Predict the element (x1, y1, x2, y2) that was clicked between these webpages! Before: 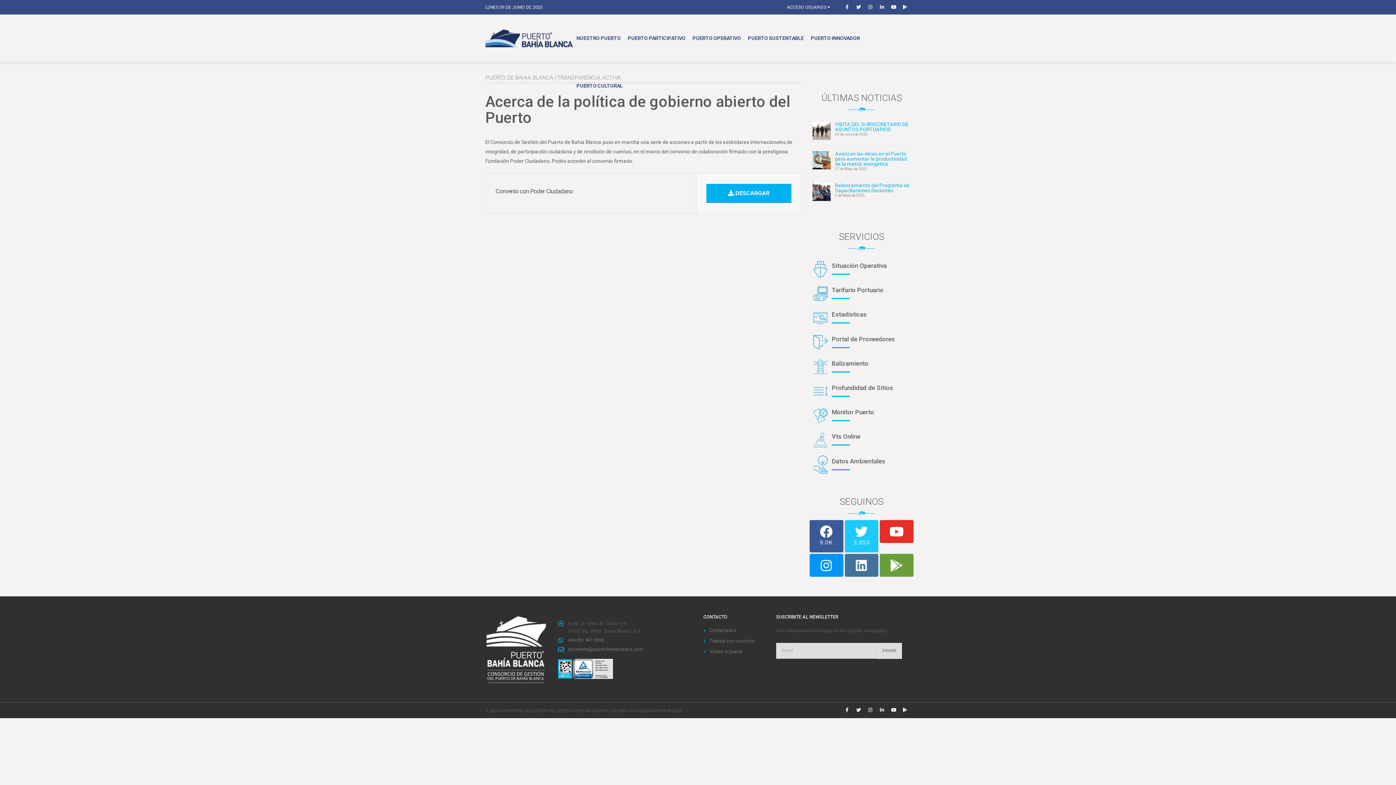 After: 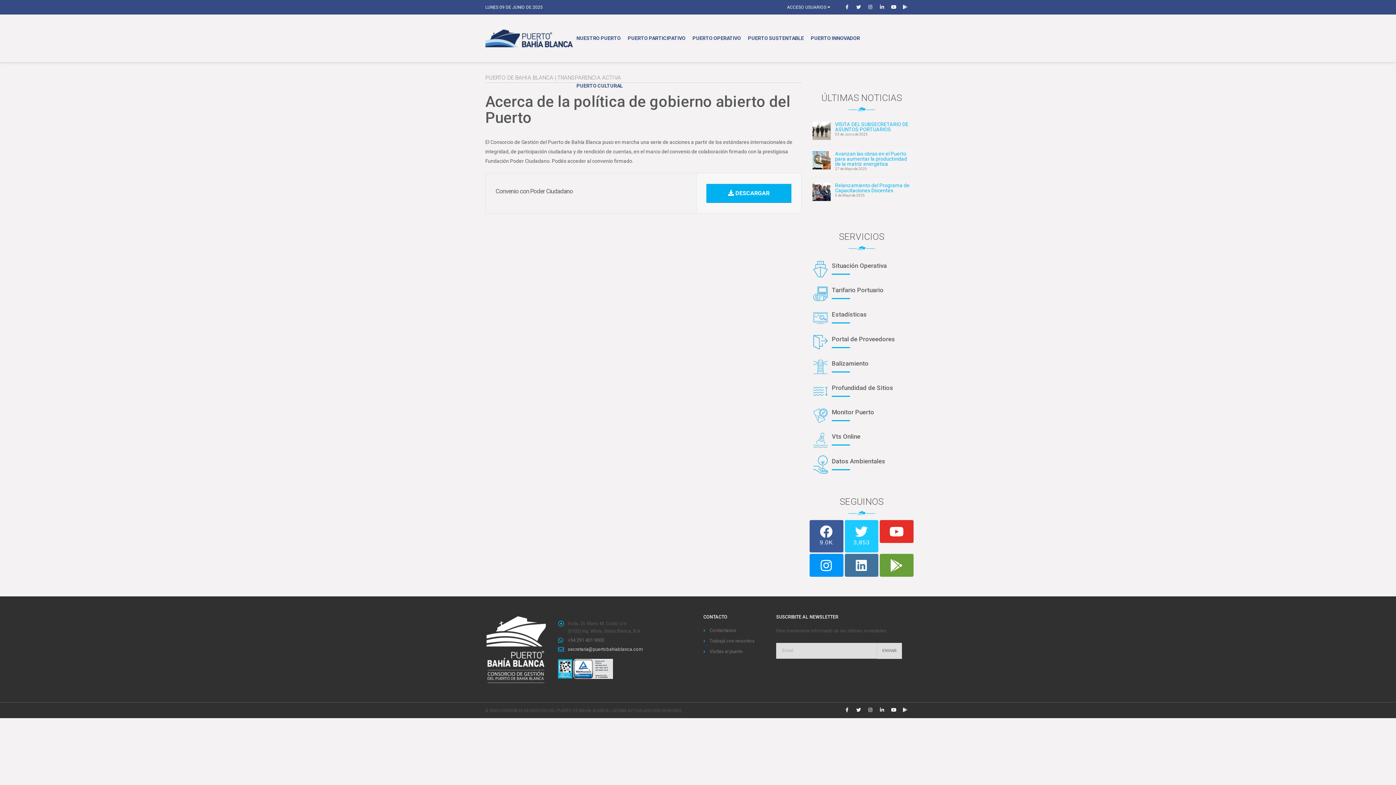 Action: label: secretaria@puertobahiablanca.com bbox: (568, 646, 642, 652)